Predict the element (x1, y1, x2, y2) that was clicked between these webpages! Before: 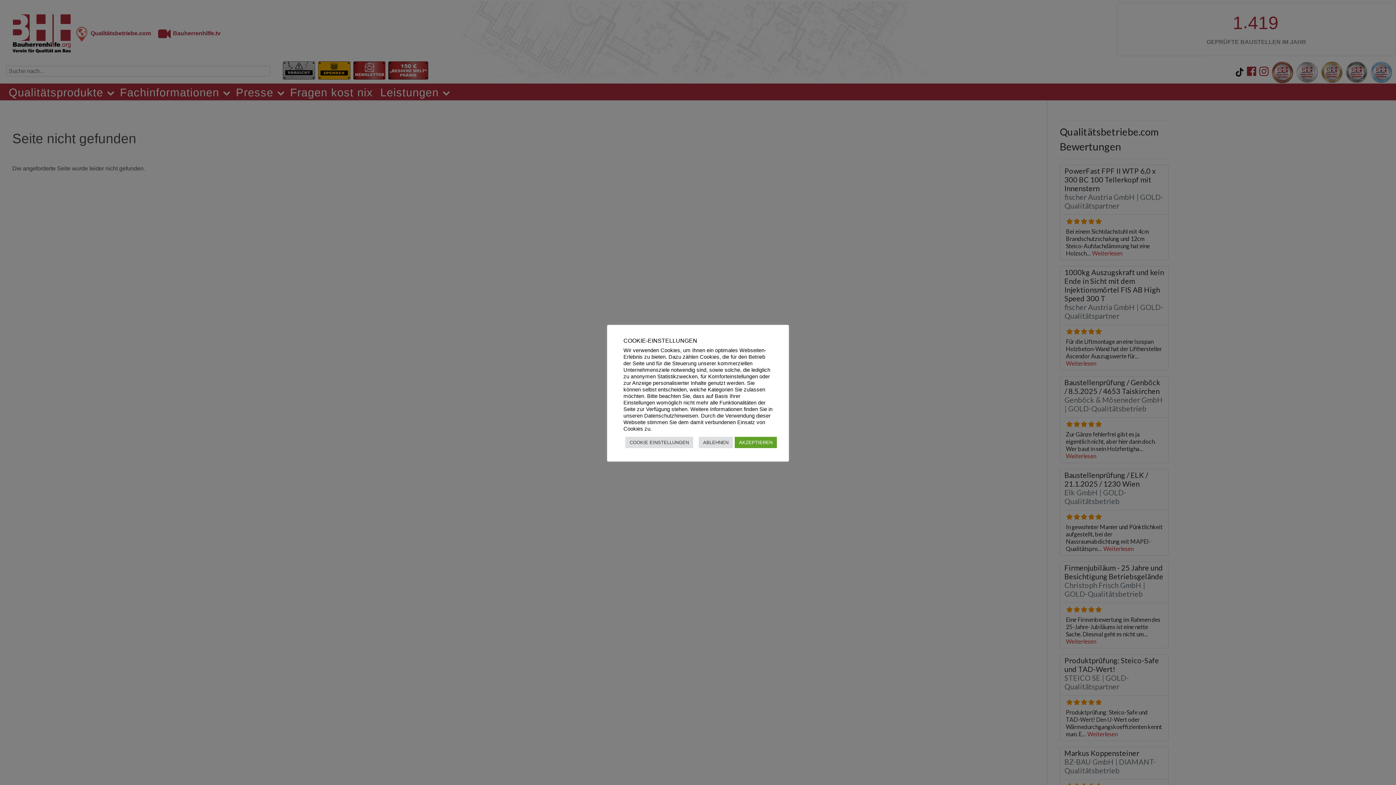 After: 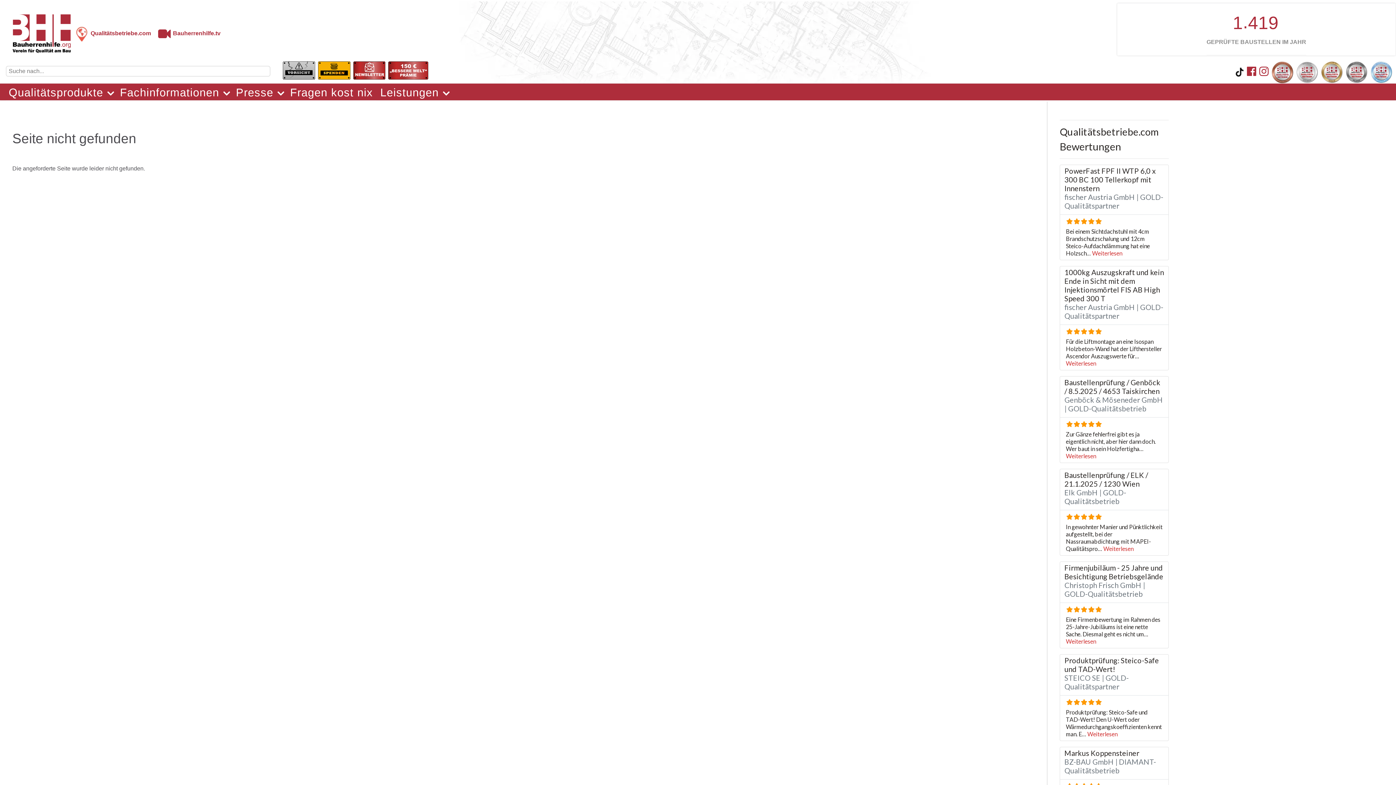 Action: label: AKZEPTIEREN bbox: (734, 437, 777, 448)